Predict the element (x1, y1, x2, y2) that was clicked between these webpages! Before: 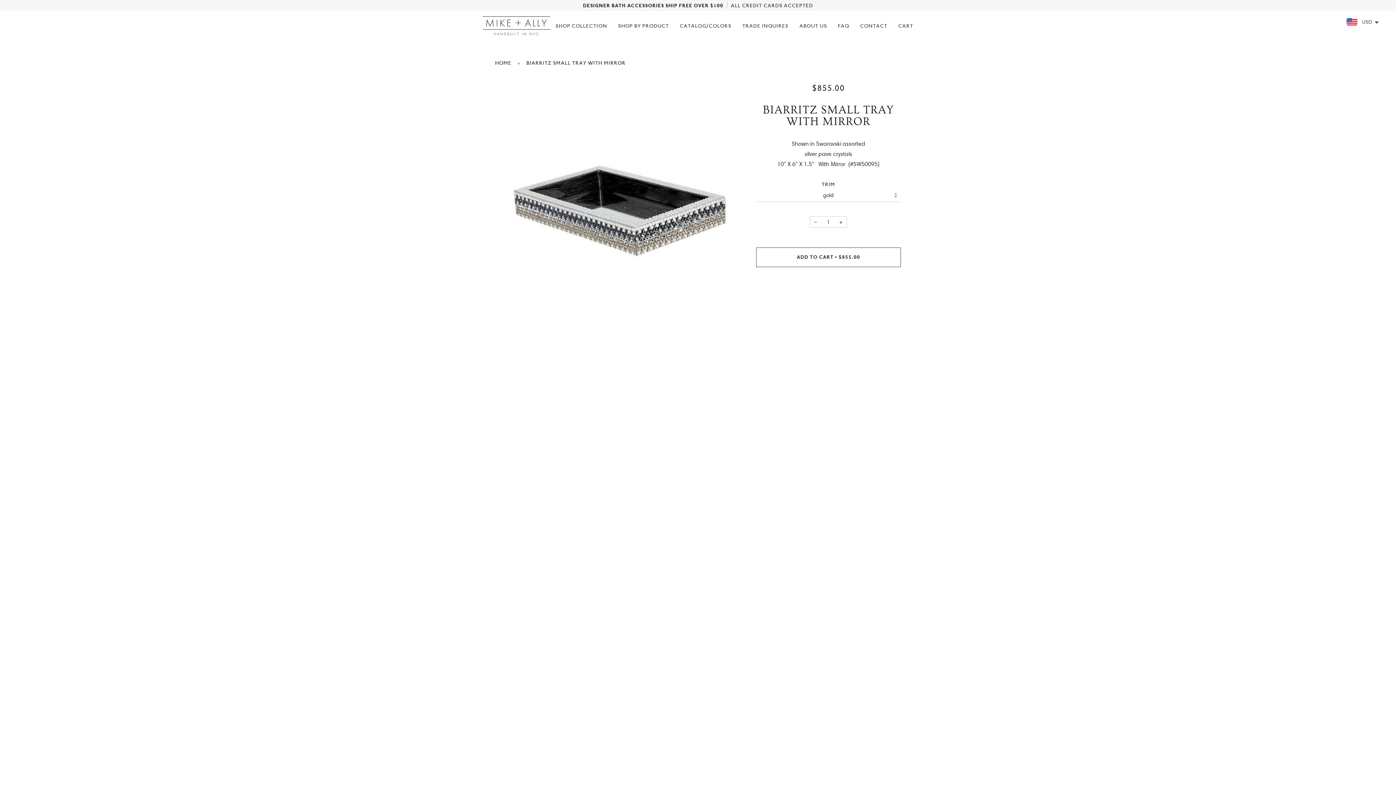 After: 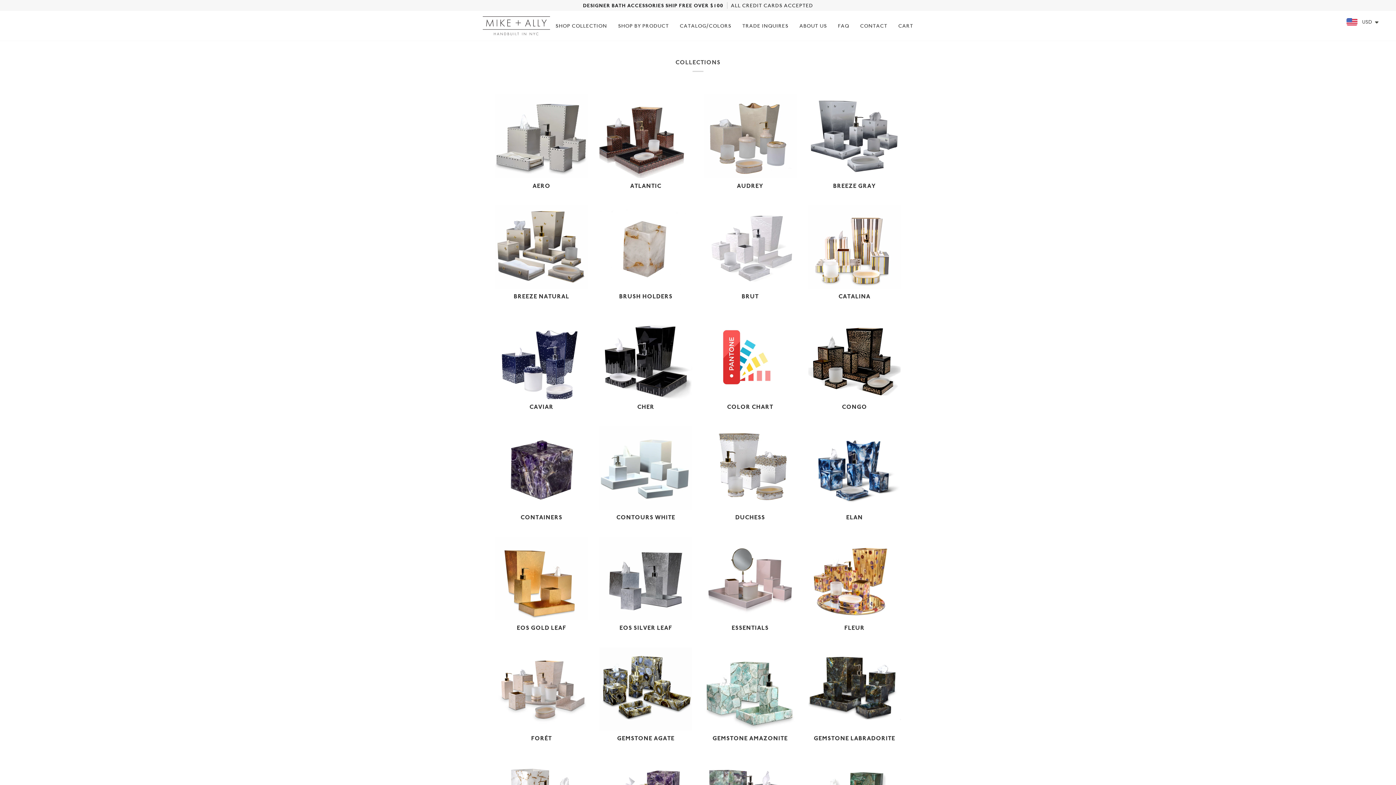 Action: bbox: (612, 10, 674, 40) label: SHOP BY PRODUCT